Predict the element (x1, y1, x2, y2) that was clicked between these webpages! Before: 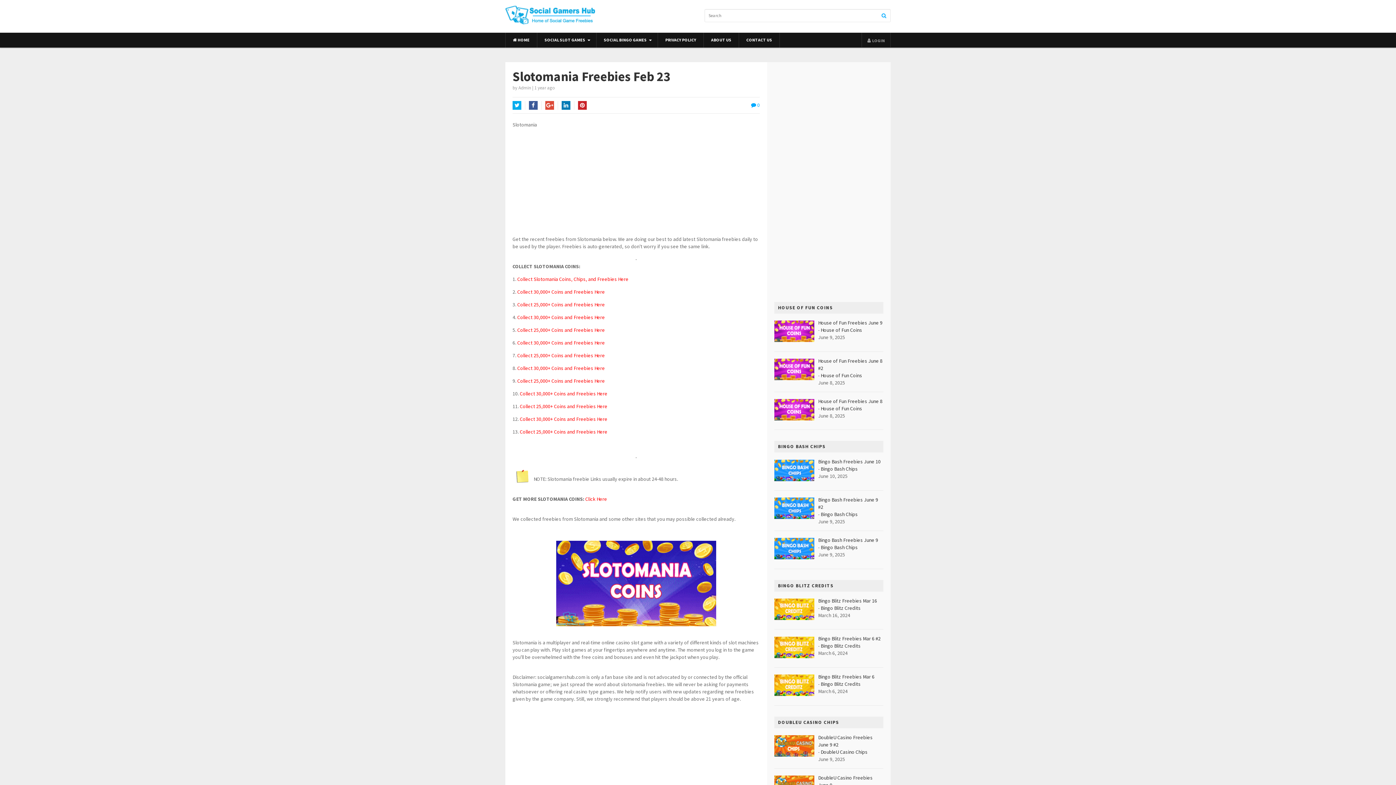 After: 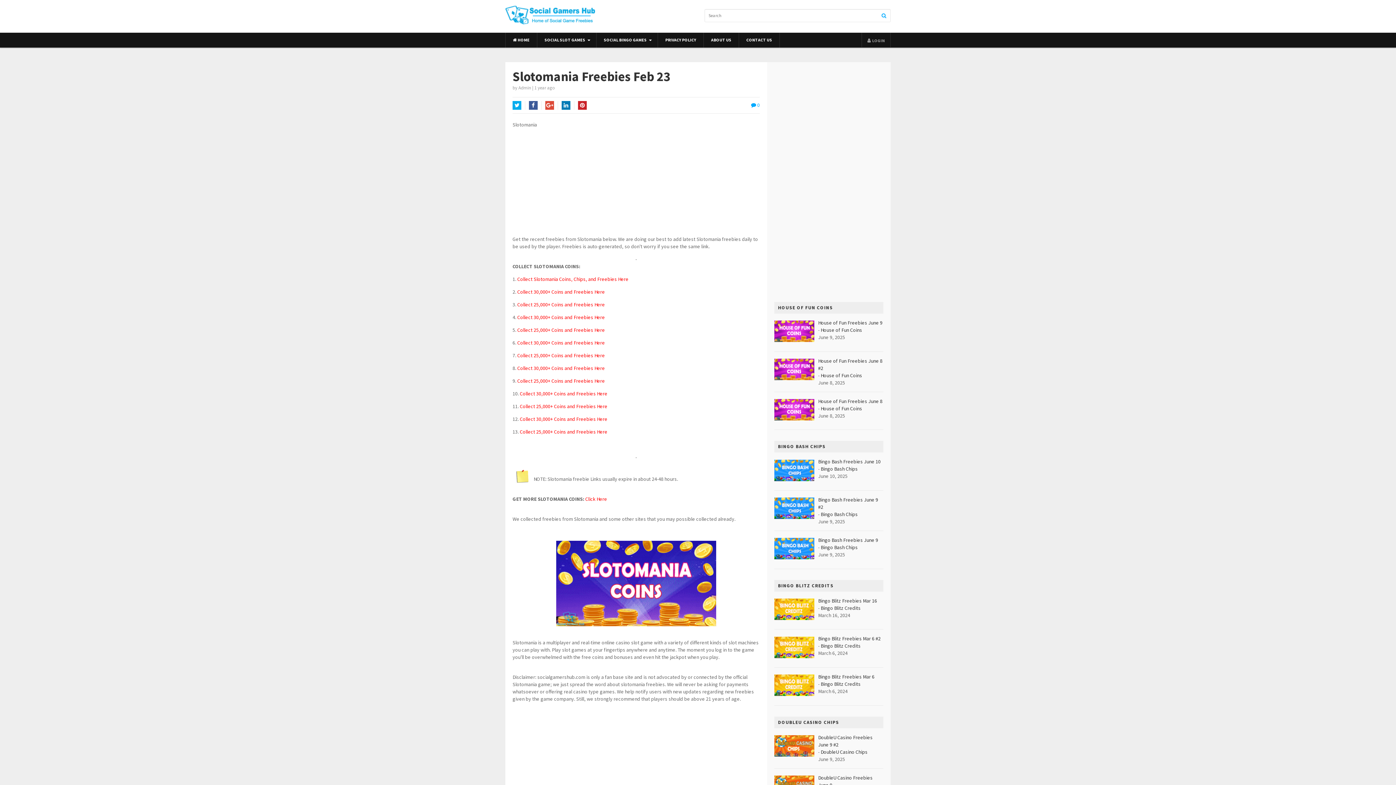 Action: label: Collect 25,000+ Coins and Freebies Here bbox: (517, 301, 605, 308)